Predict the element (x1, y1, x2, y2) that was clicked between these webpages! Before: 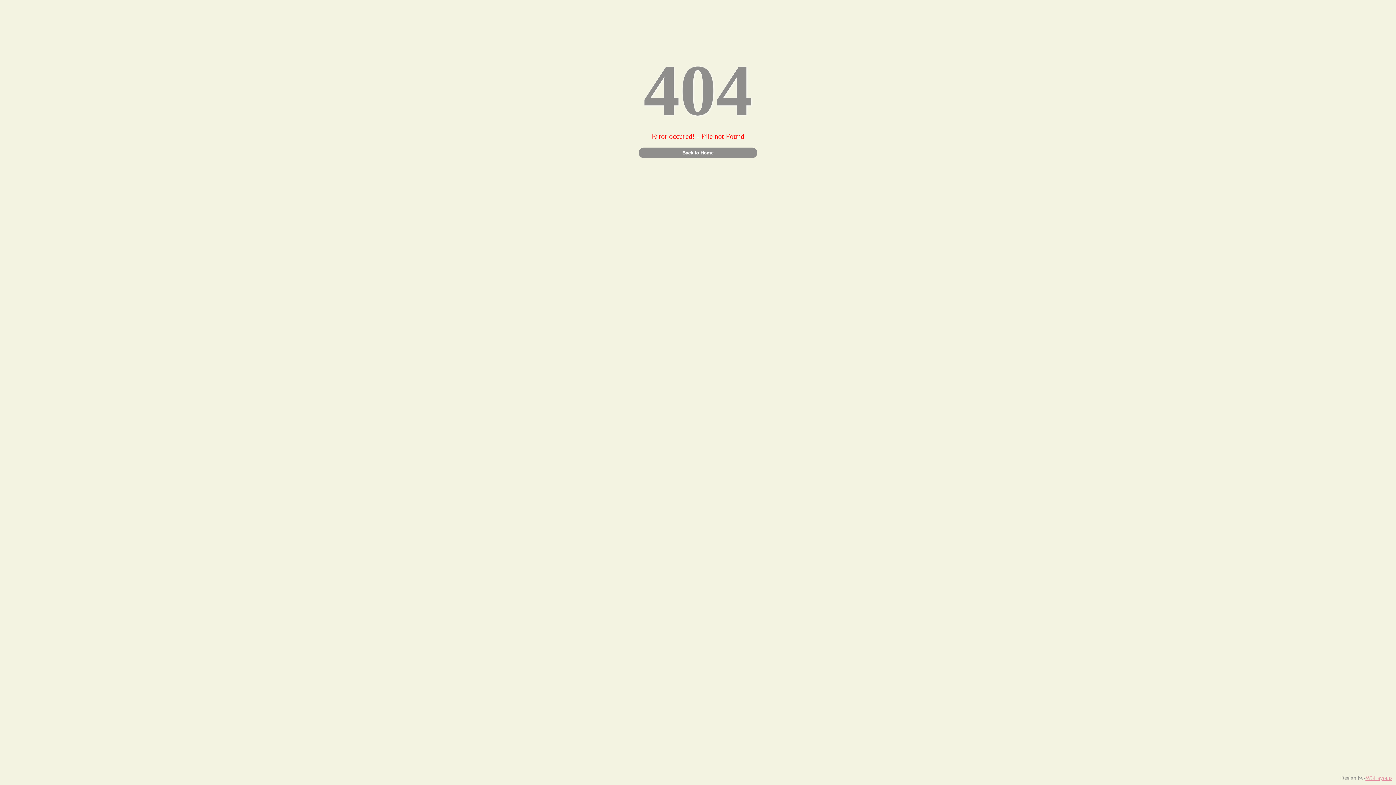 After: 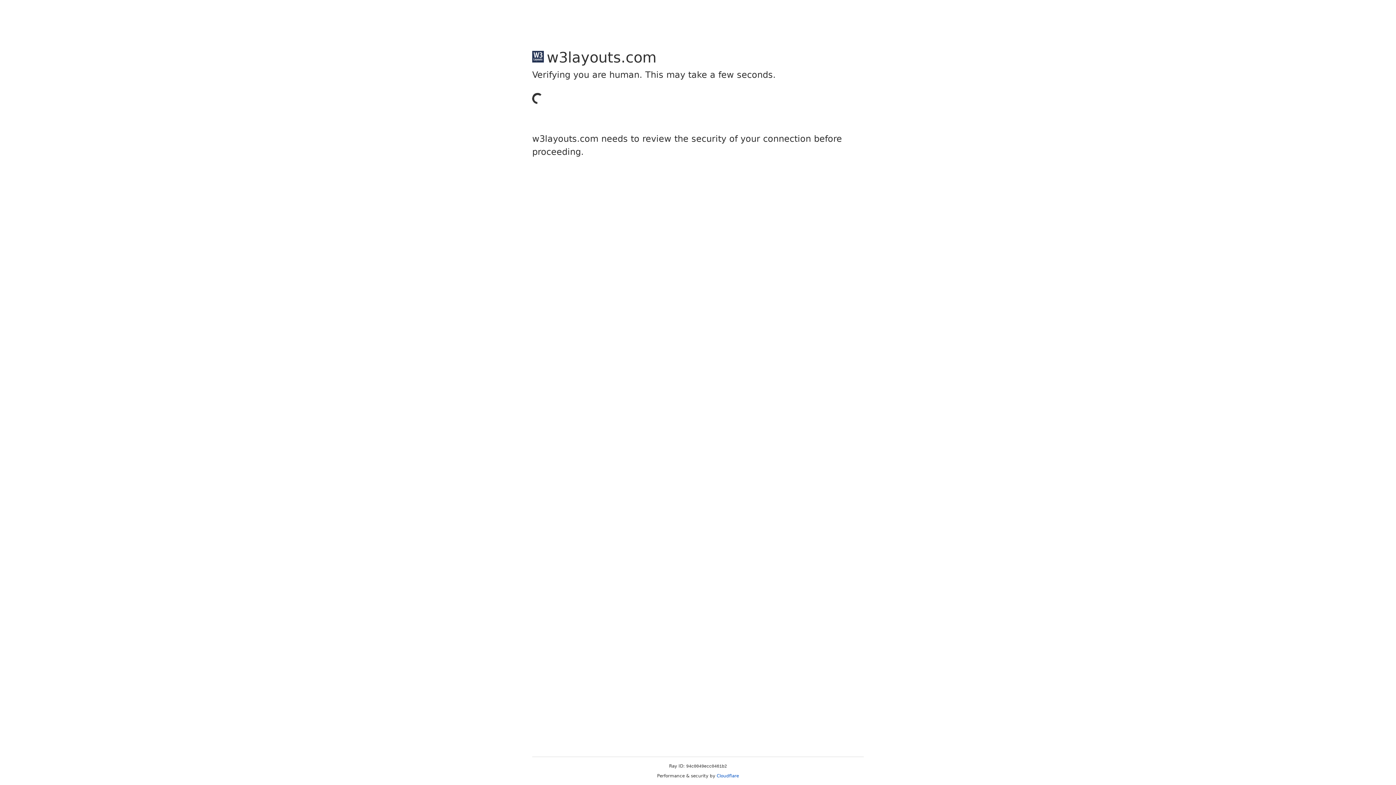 Action: label: W3Layouts bbox: (1365, 775, 1392, 781)